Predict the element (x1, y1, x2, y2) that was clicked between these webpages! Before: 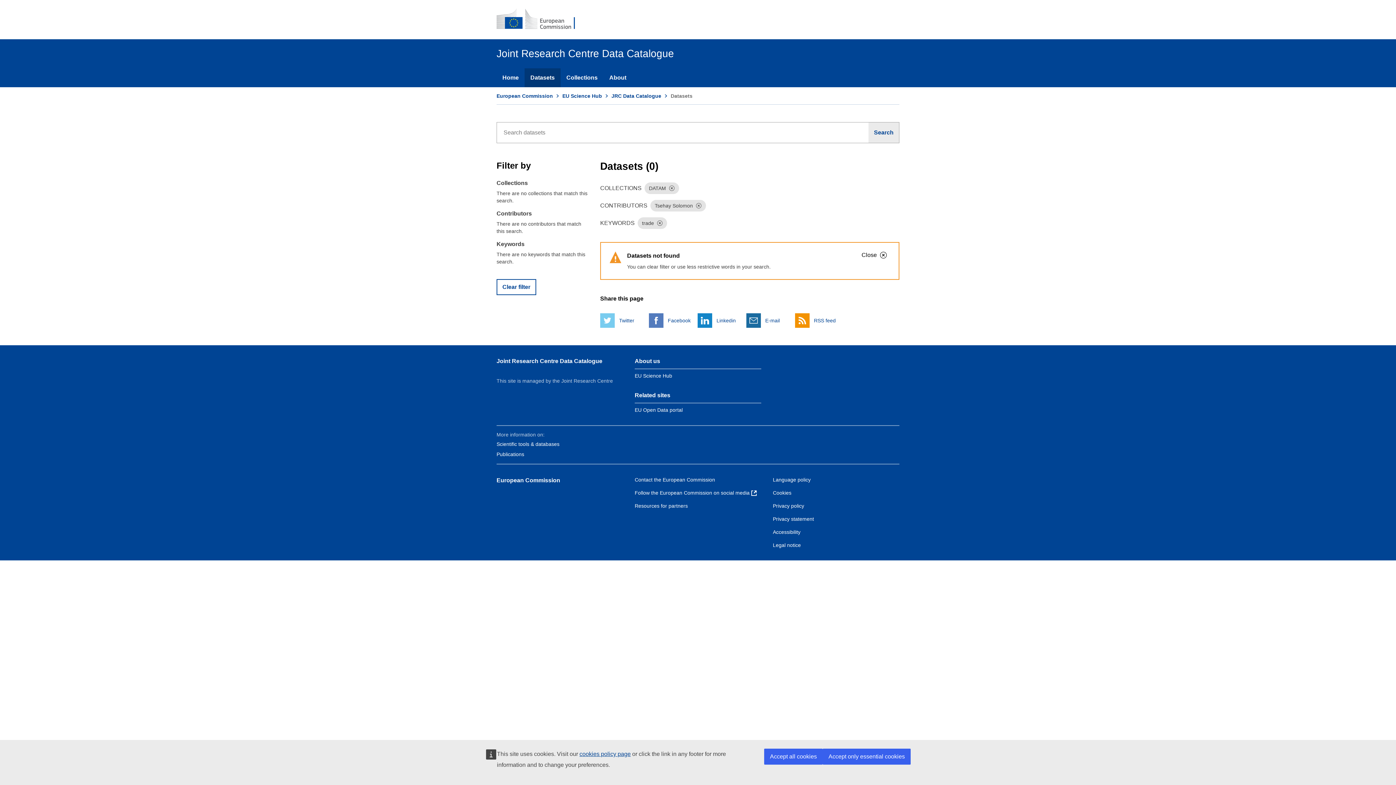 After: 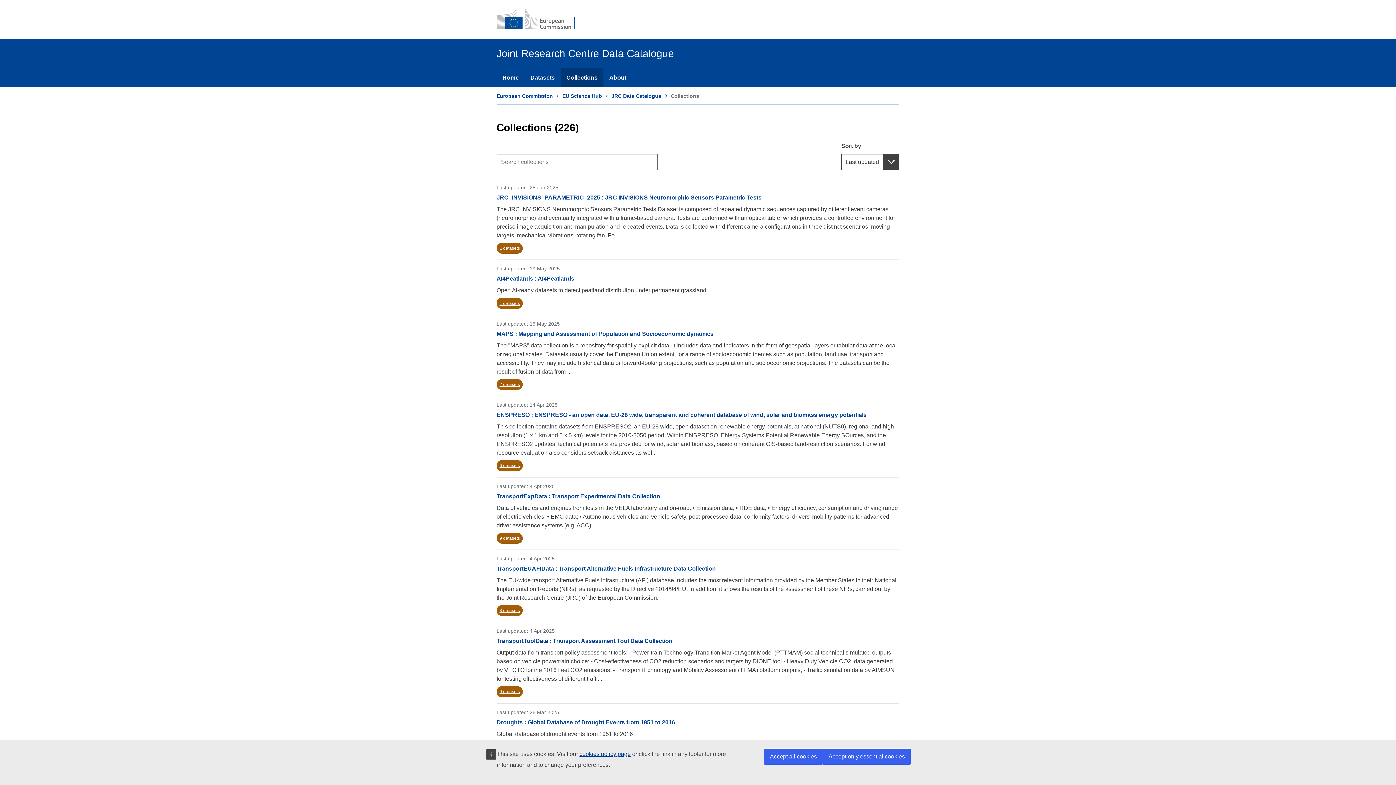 Action: label: Collections bbox: (560, 68, 603, 87)